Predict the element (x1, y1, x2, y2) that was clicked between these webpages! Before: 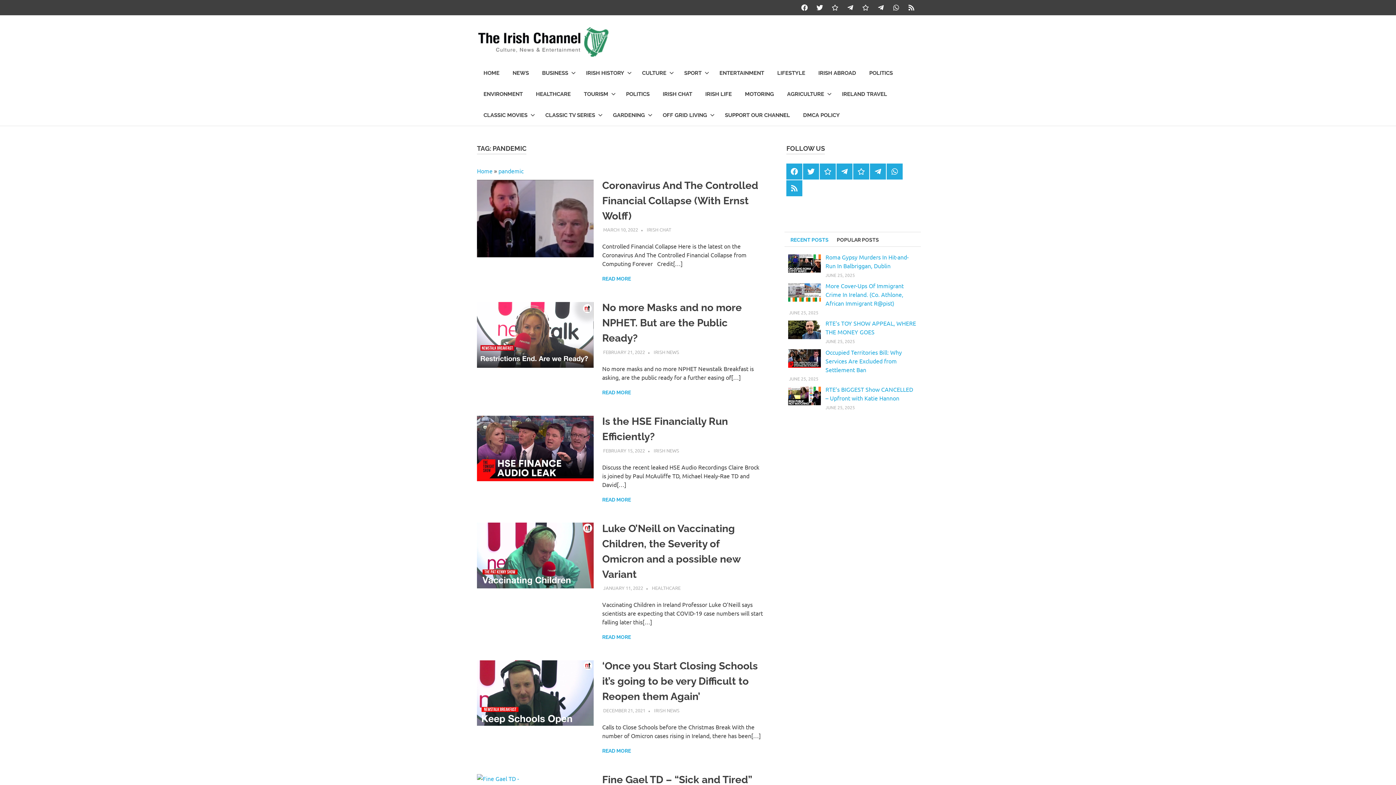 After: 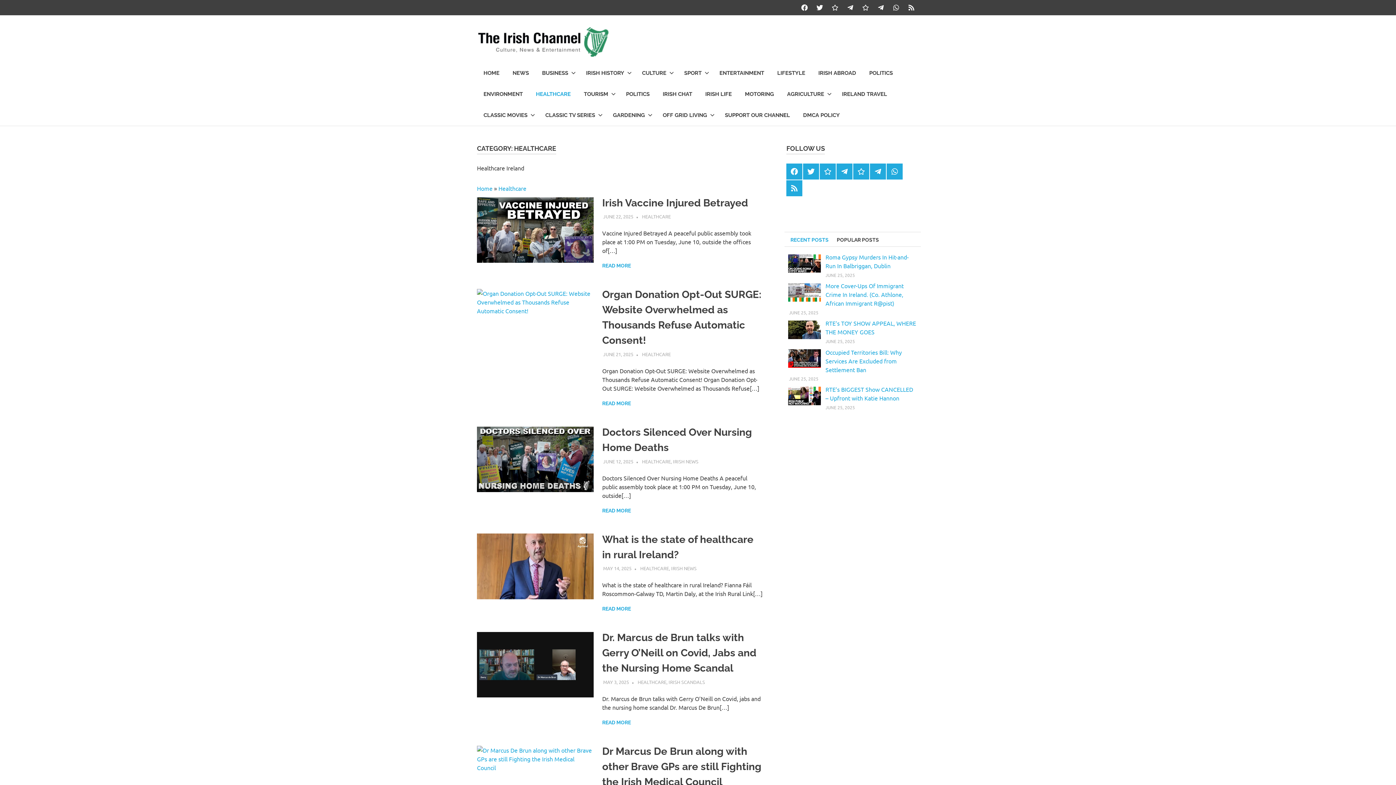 Action: bbox: (652, 585, 680, 591) label: HEALTHCARE